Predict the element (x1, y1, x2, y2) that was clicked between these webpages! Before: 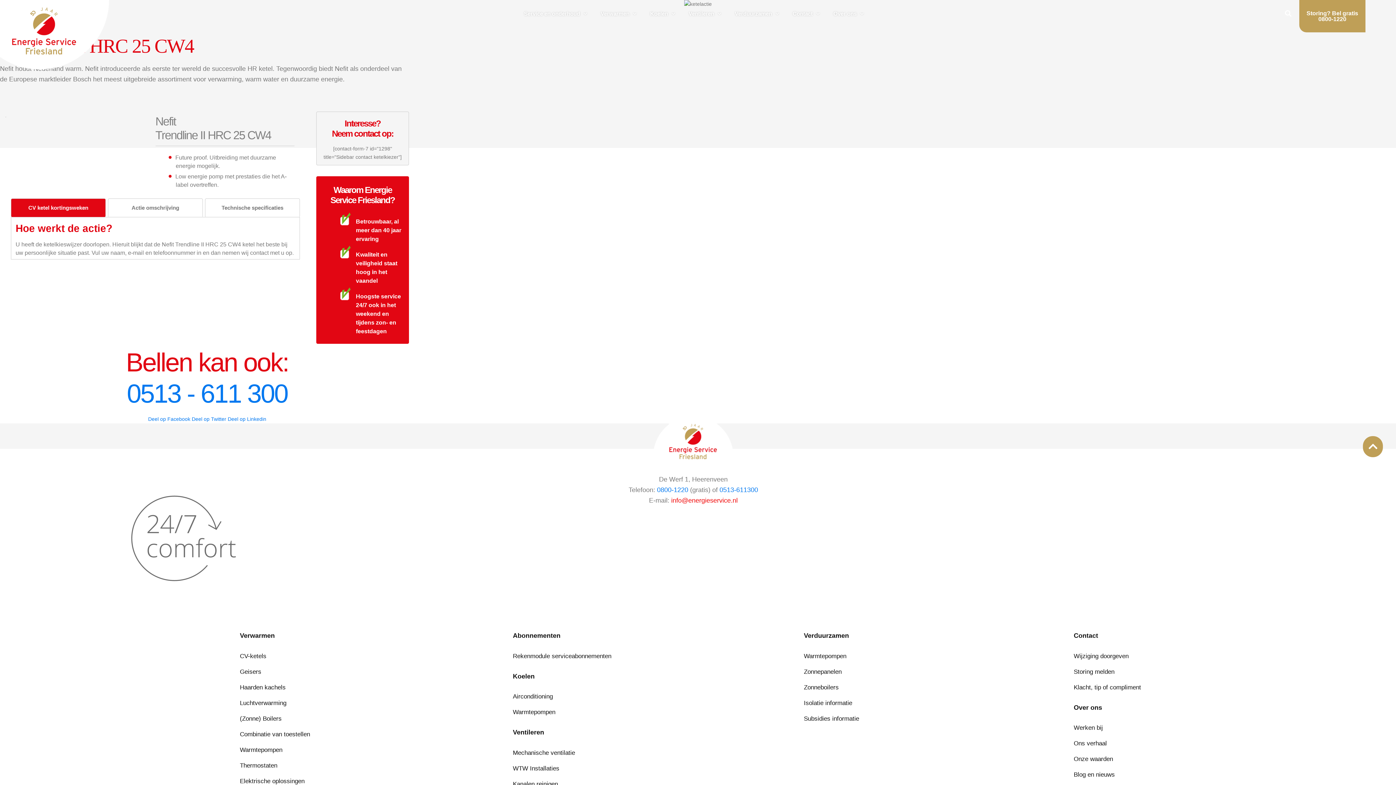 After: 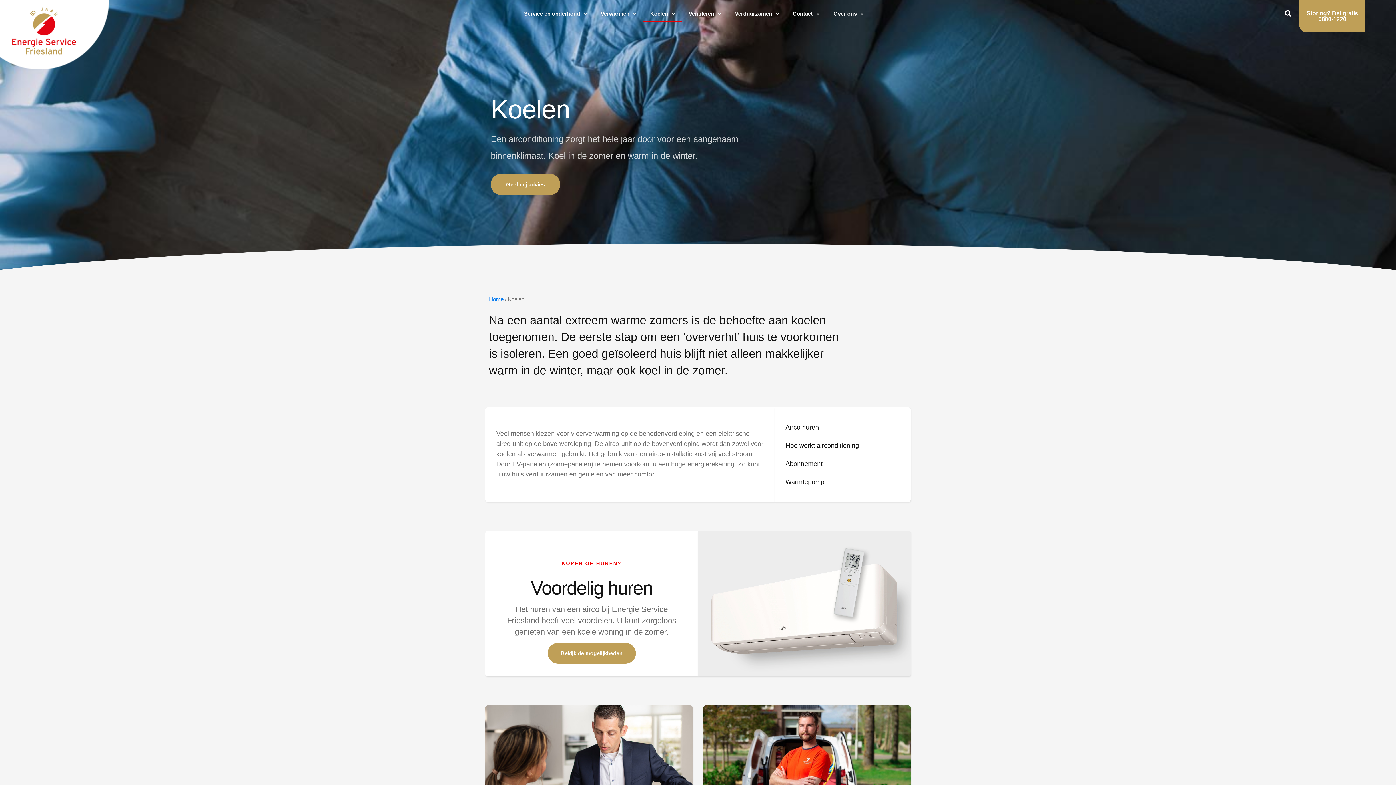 Action: bbox: (513, 673, 534, 680) label: Koelen